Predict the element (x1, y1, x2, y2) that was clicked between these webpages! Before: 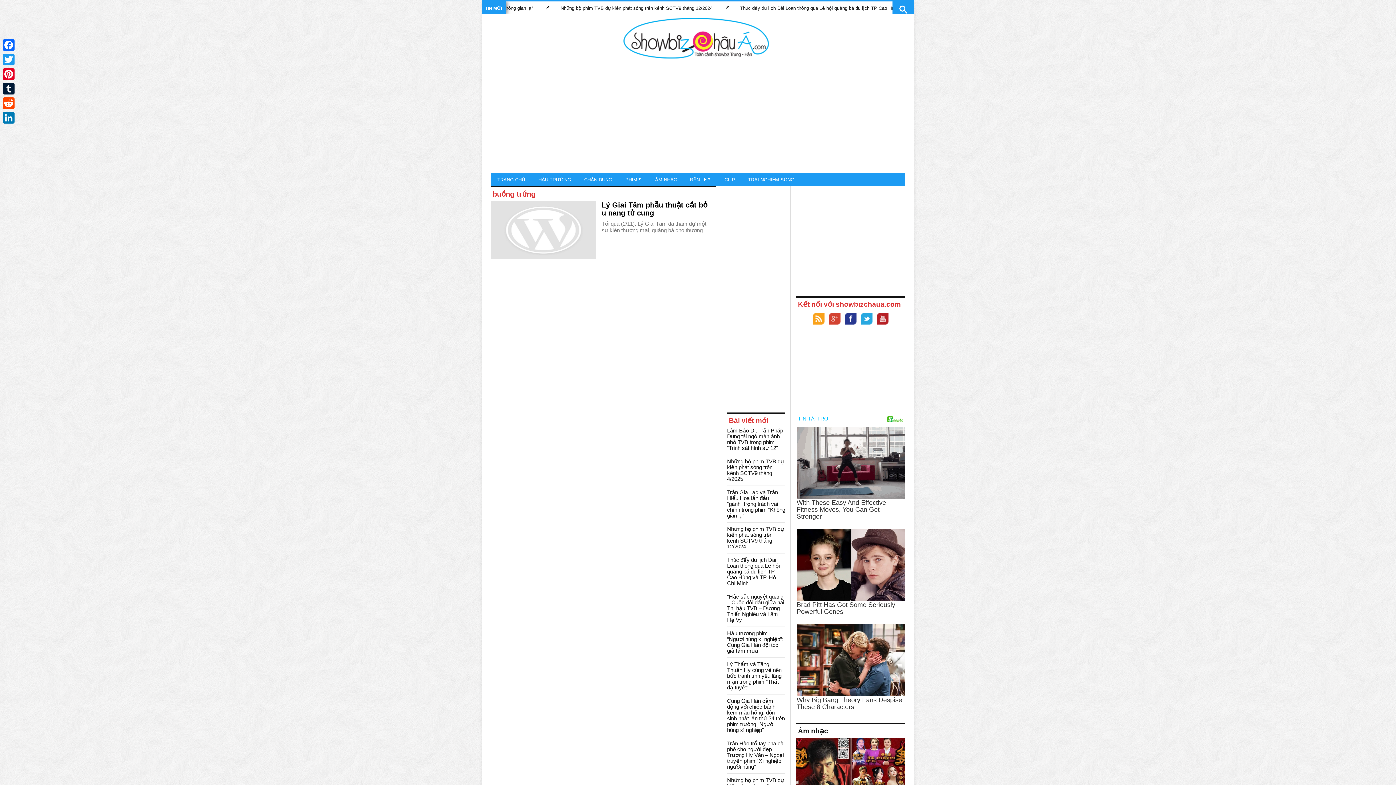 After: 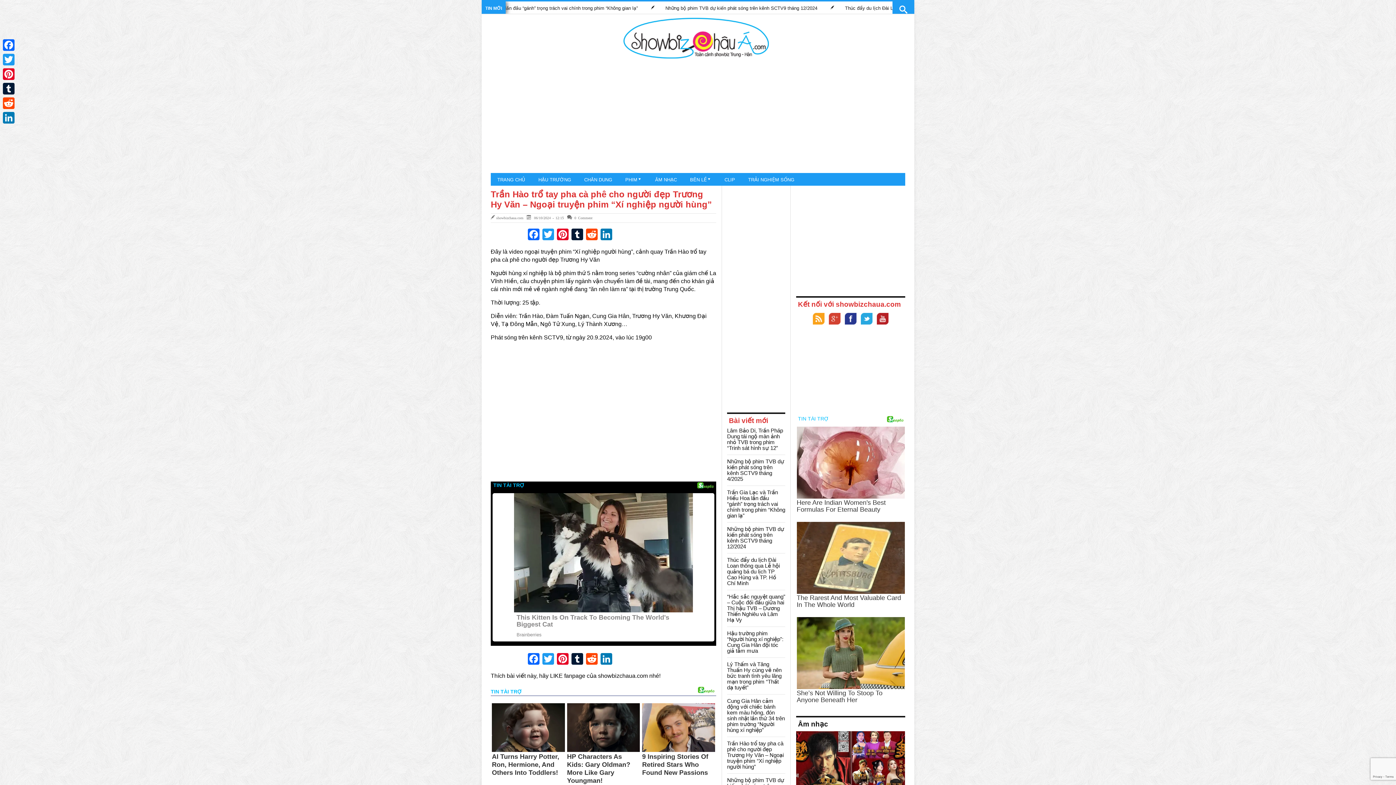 Action: bbox: (727, 740, 784, 770) label: Trần Hào trổ tay pha cà phê cho người đẹp Trương Hy Văn – Ngoại truyện phim “Xí nghiệp người hùng”